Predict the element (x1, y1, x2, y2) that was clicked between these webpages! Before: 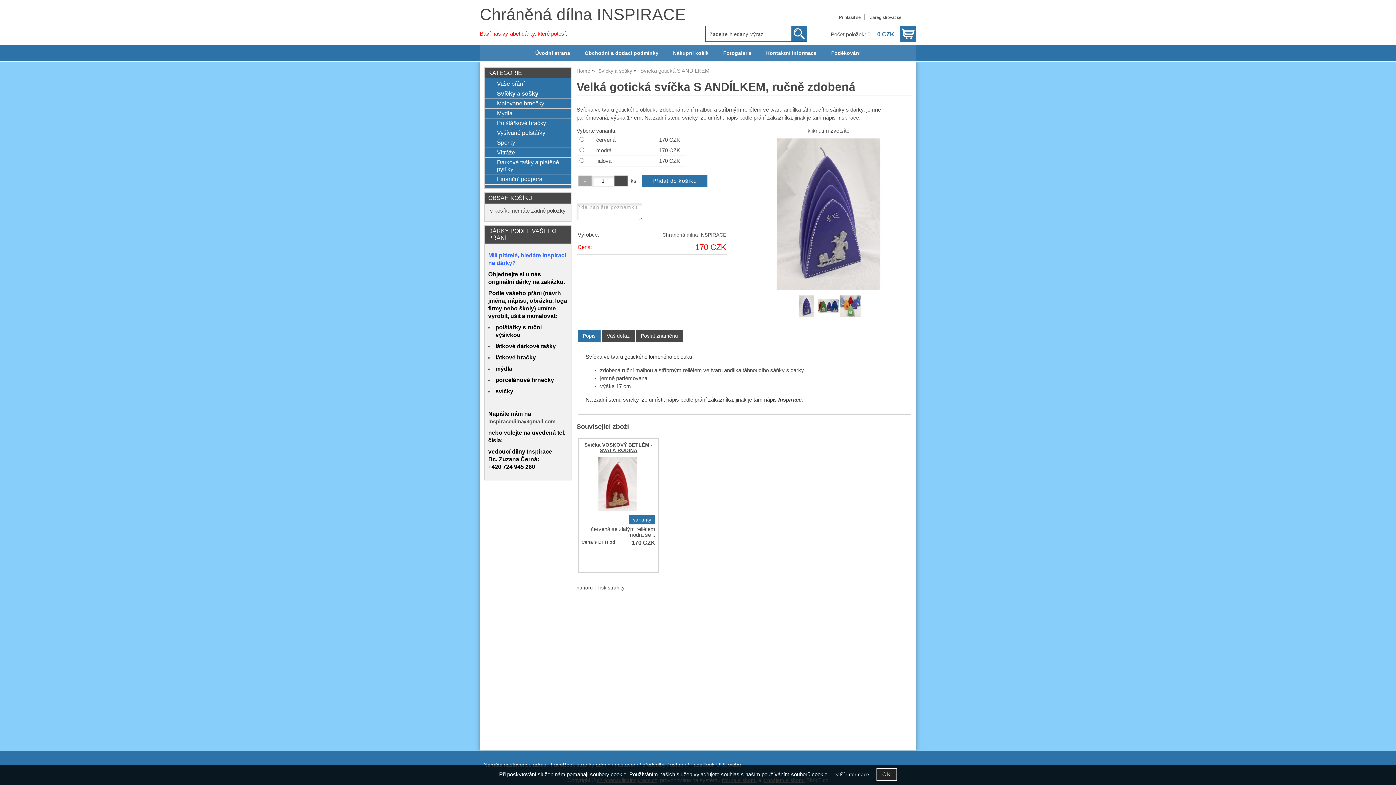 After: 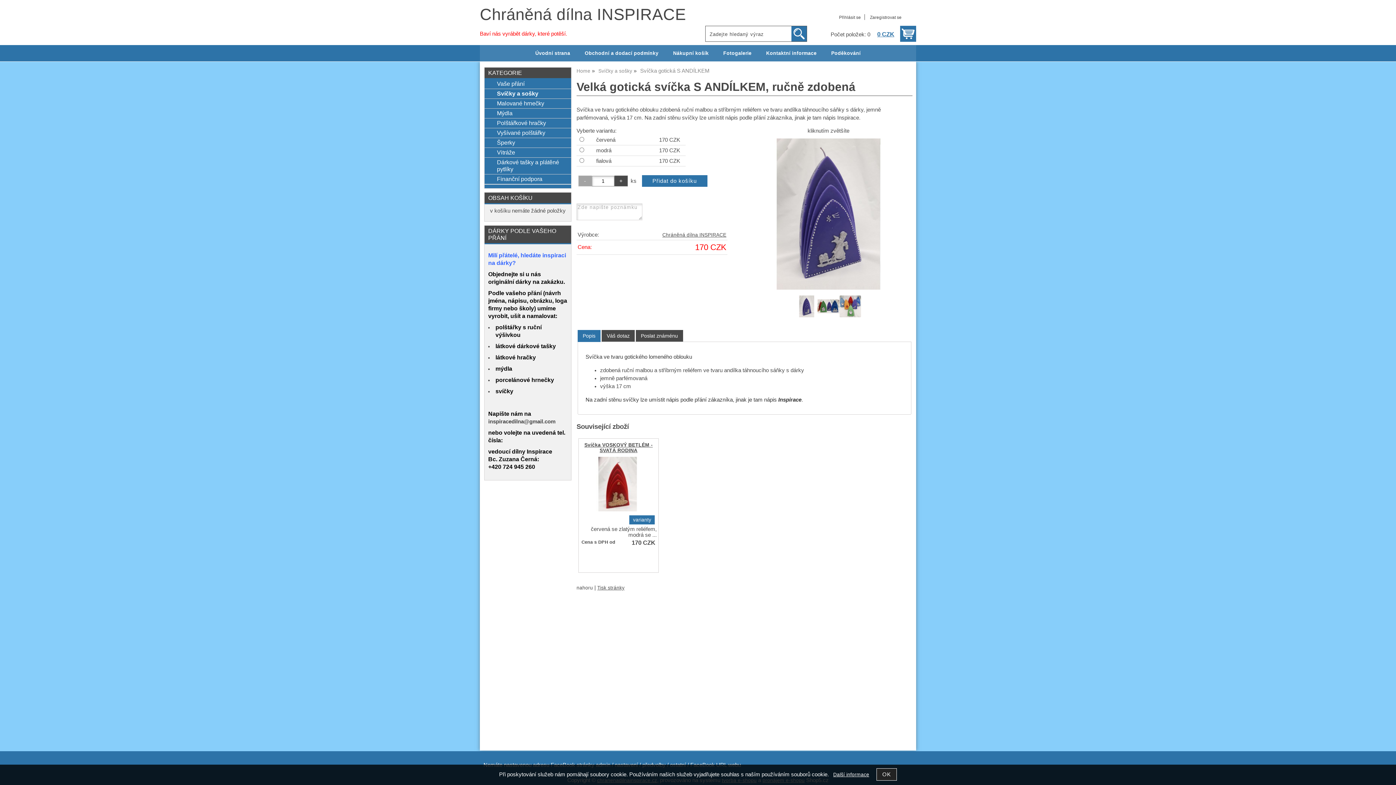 Action: label: nahoru bbox: (576, 585, 593, 590)